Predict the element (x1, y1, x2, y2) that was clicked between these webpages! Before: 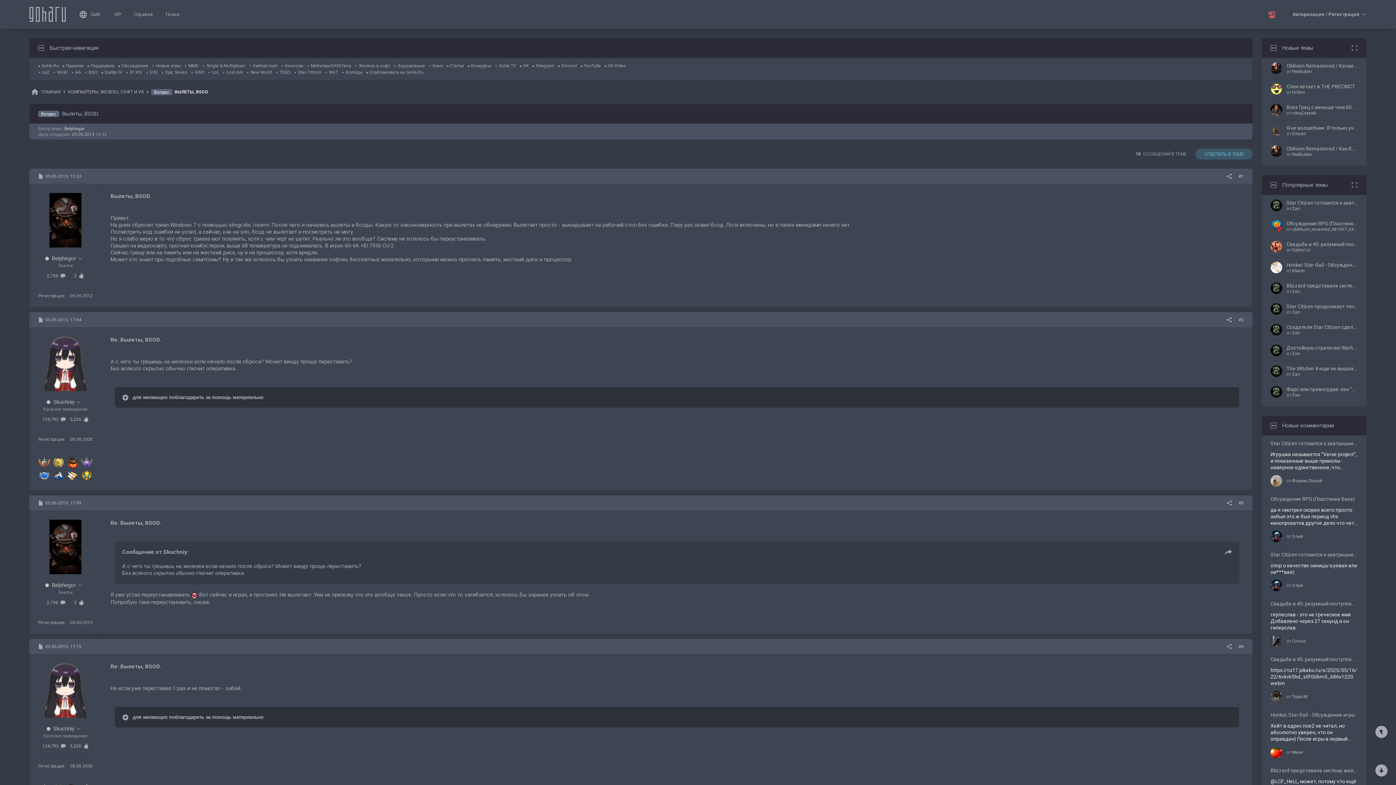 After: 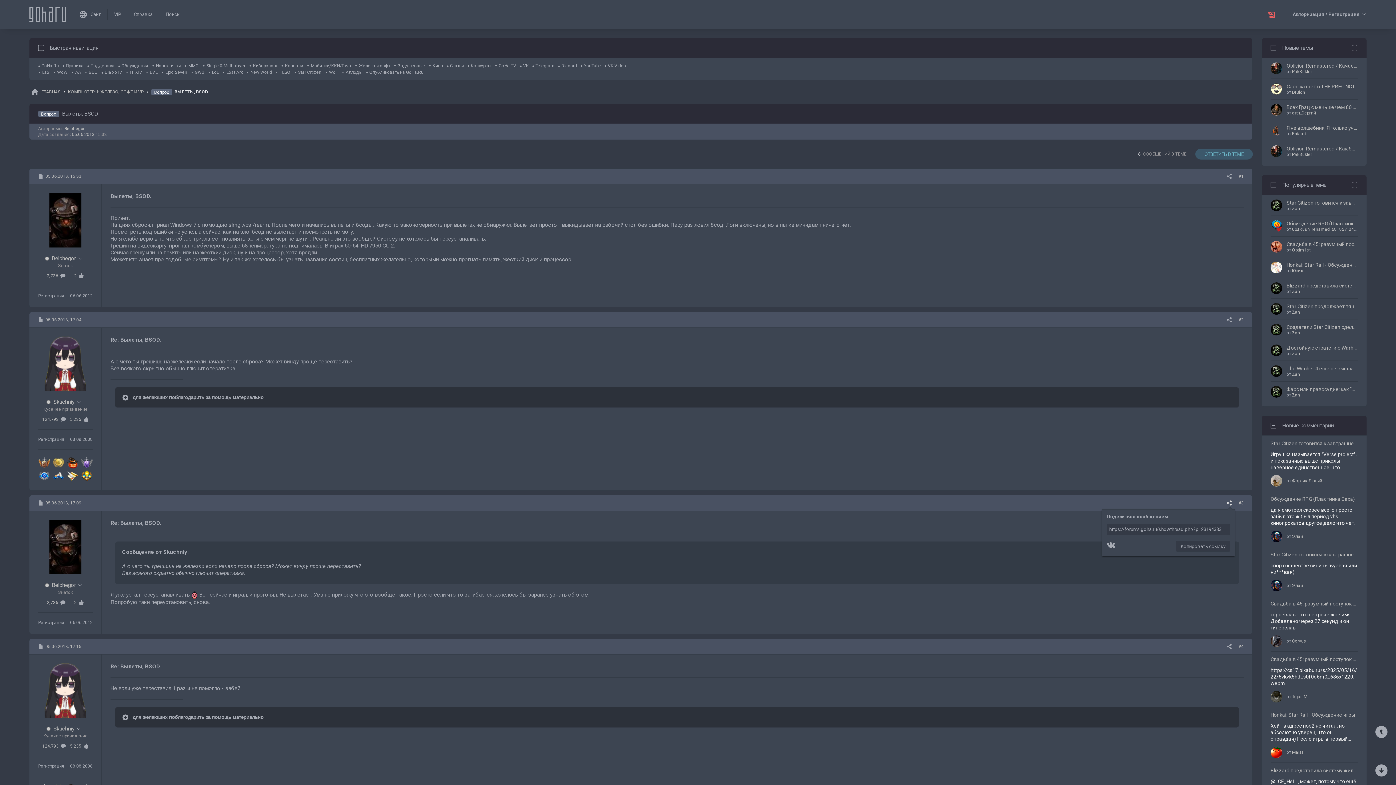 Action: bbox: (1225, 498, 1234, 508)